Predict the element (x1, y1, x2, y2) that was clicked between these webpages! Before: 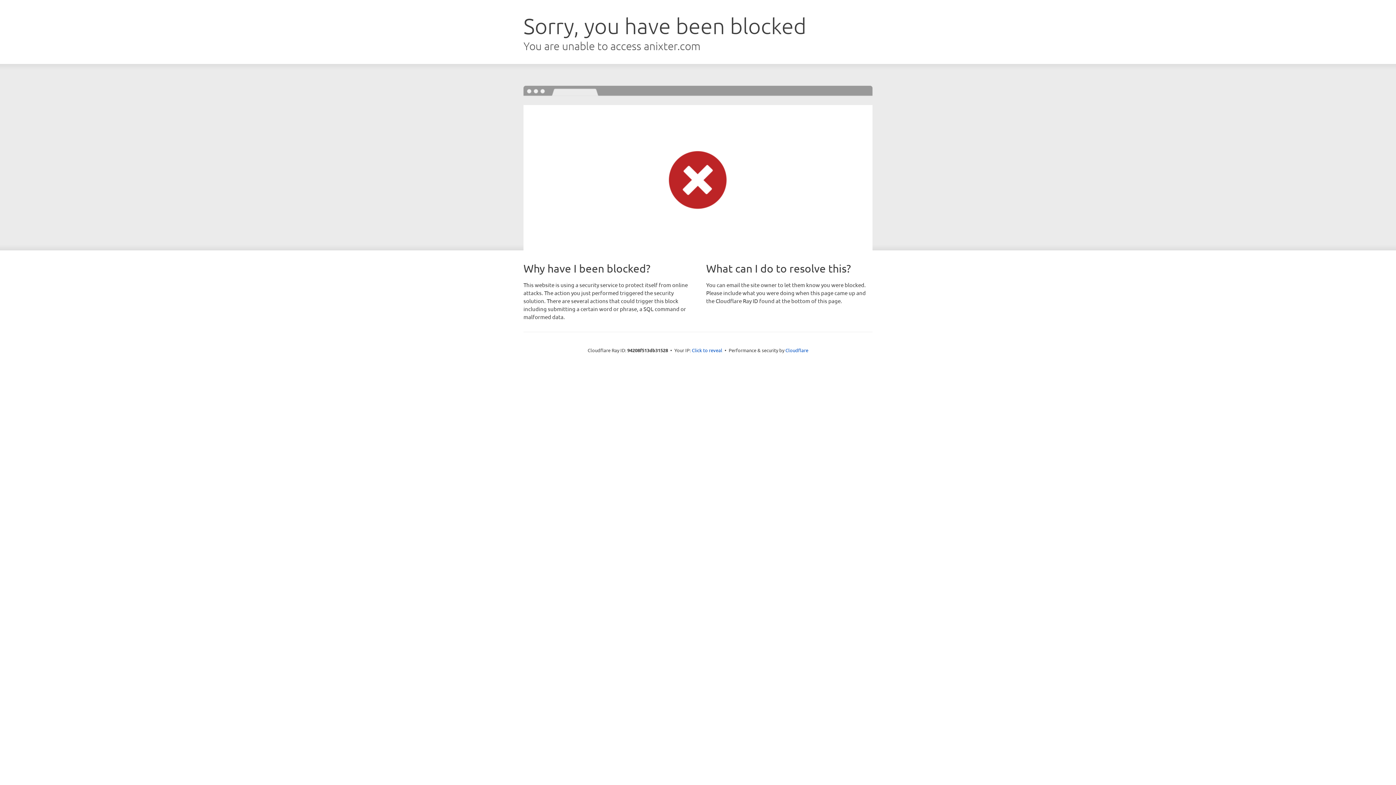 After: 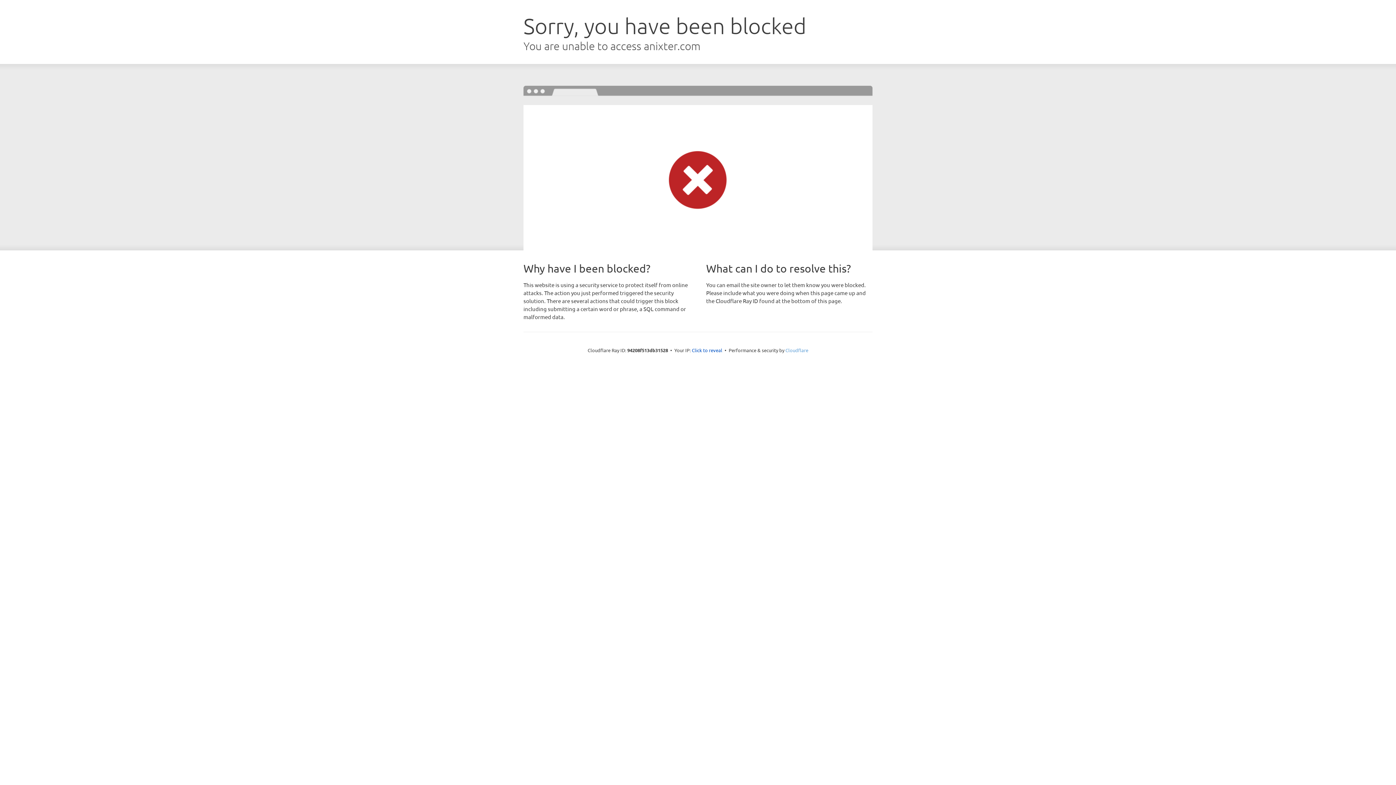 Action: bbox: (785, 347, 808, 353) label: Cloudflare